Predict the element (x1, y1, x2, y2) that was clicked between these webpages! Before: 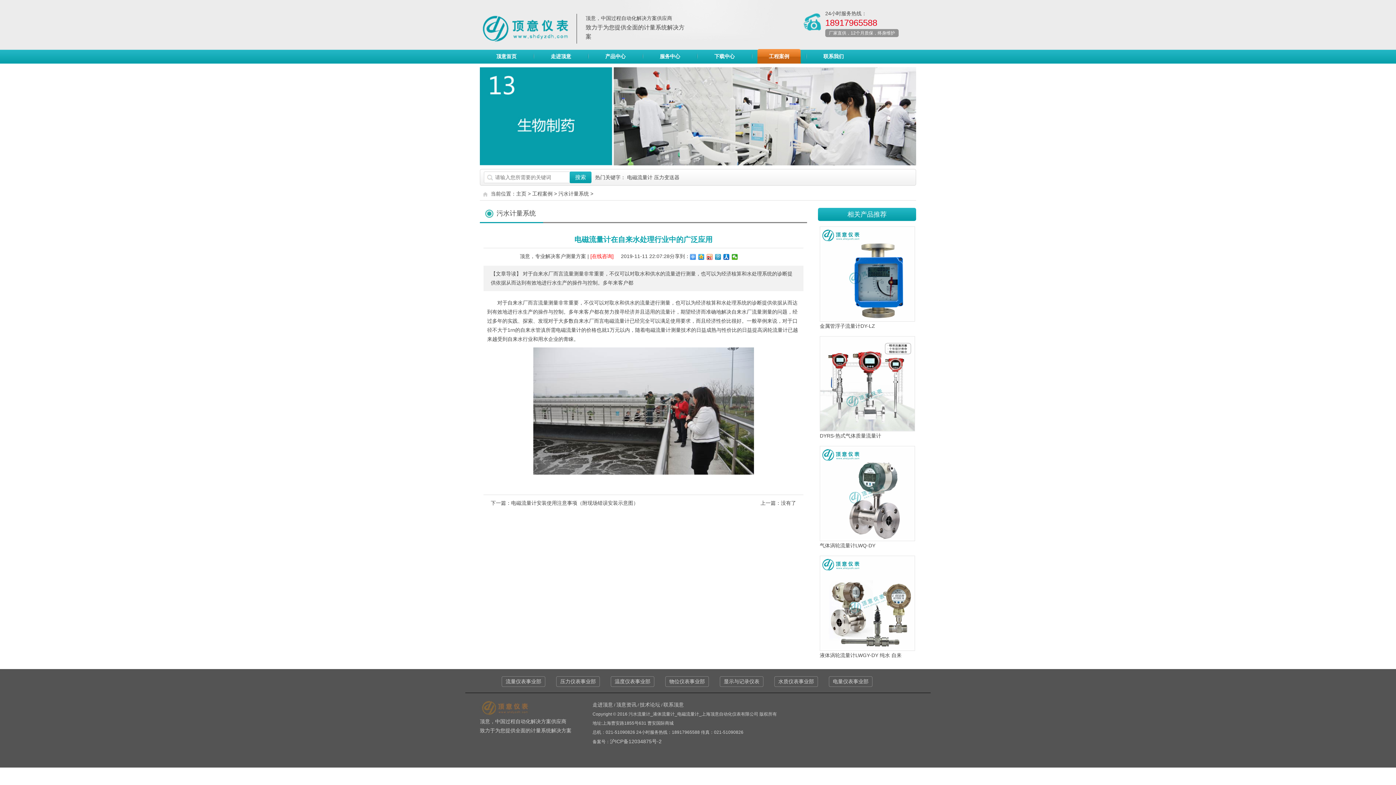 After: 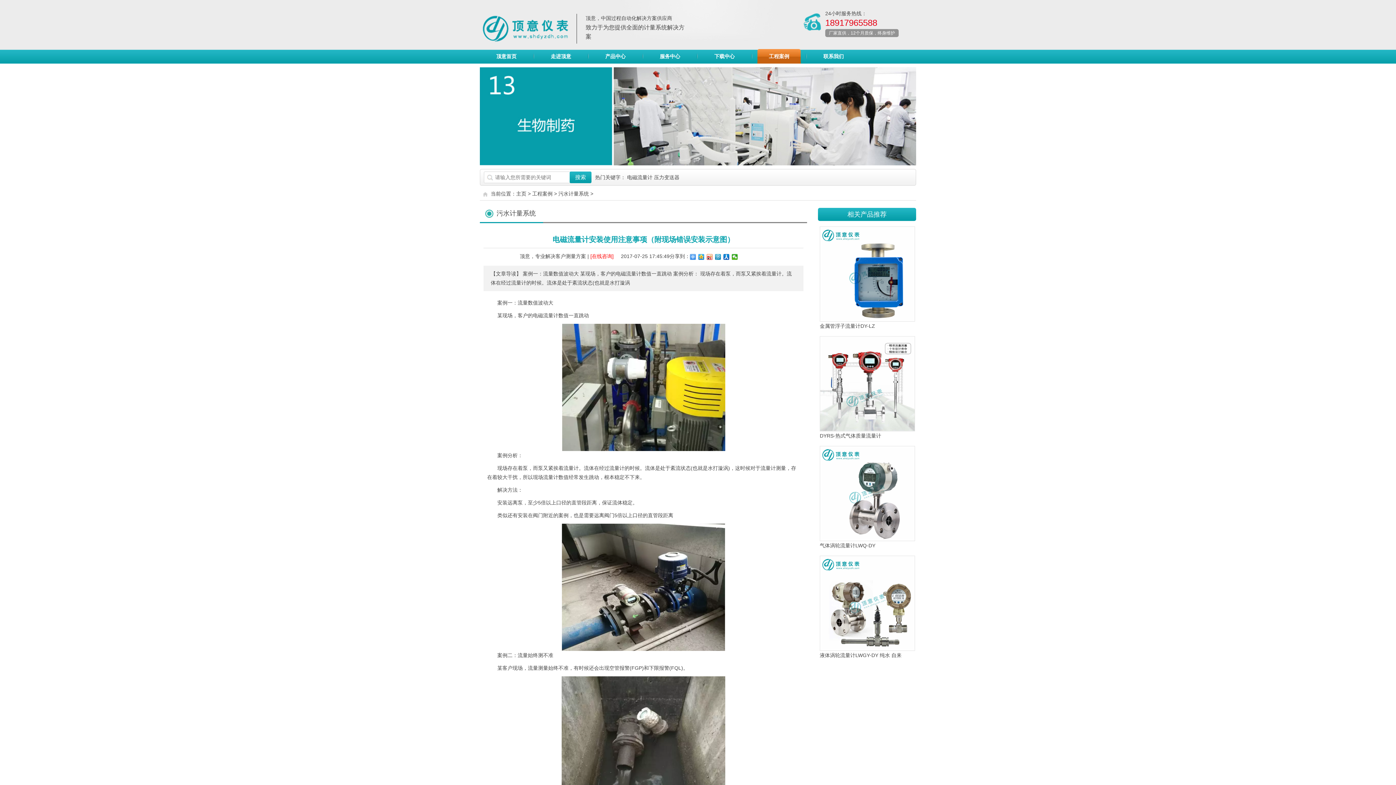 Action: label: 电磁流量计安装使用注意事项（附现场错误安装示意图） bbox: (511, 500, 638, 506)